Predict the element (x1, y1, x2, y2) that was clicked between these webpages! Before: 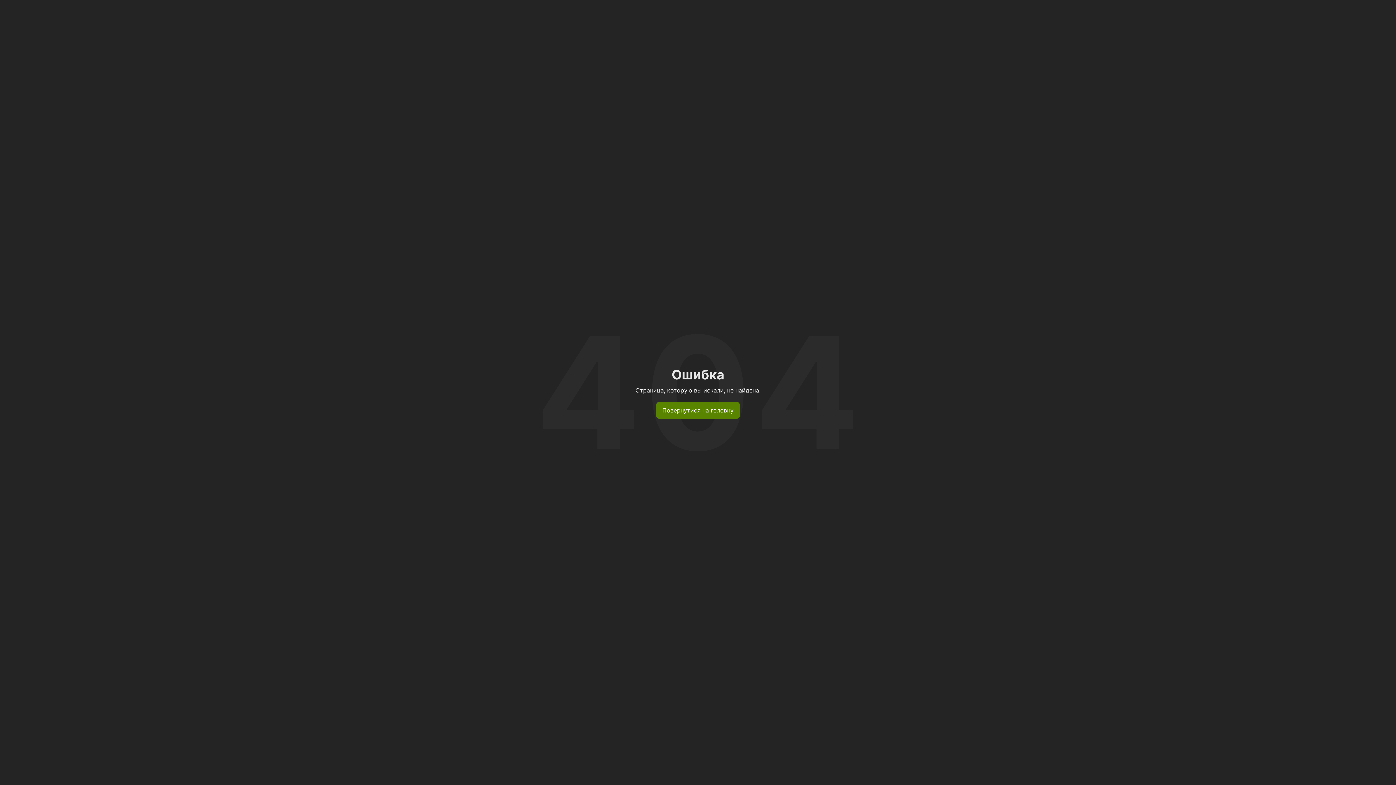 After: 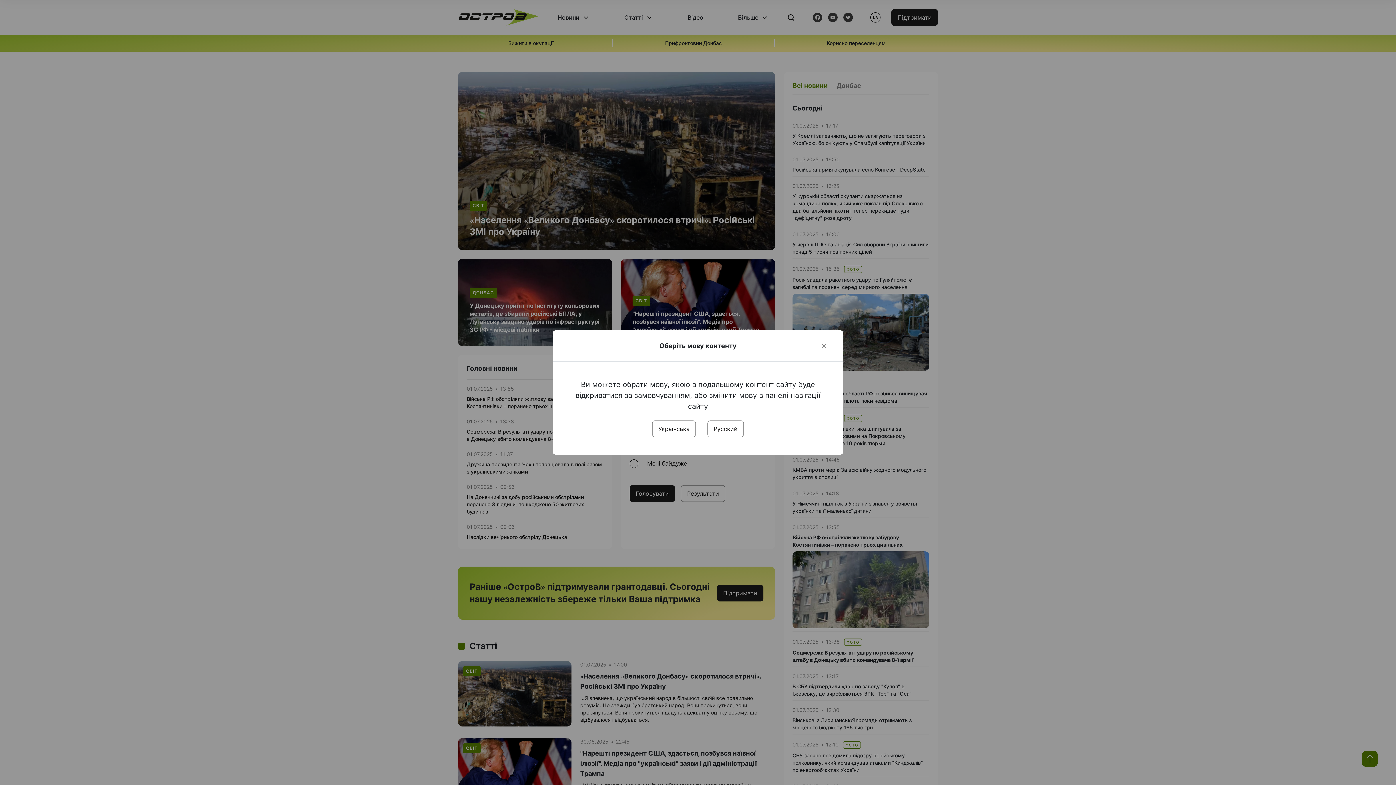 Action: bbox: (656, 402, 740, 418) label: Повернутися на головну